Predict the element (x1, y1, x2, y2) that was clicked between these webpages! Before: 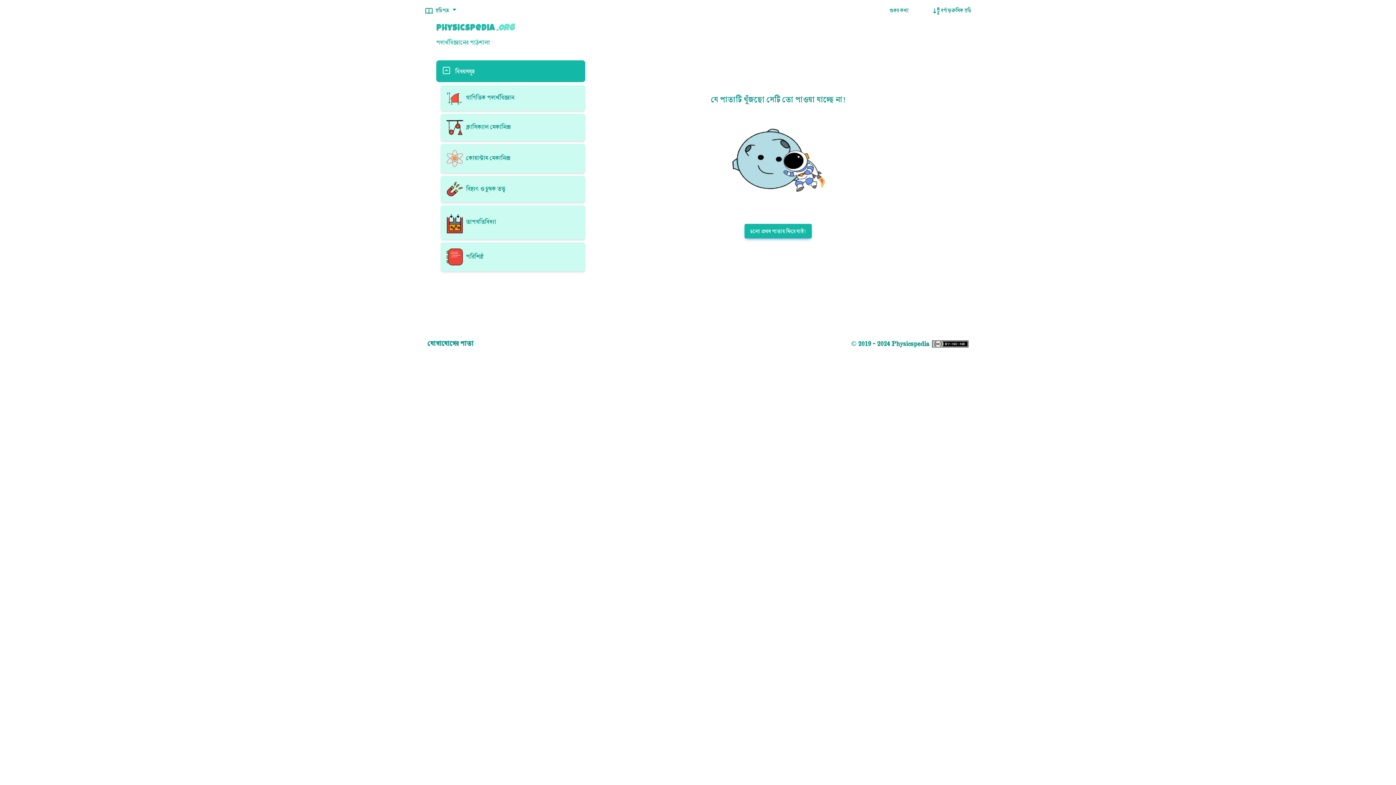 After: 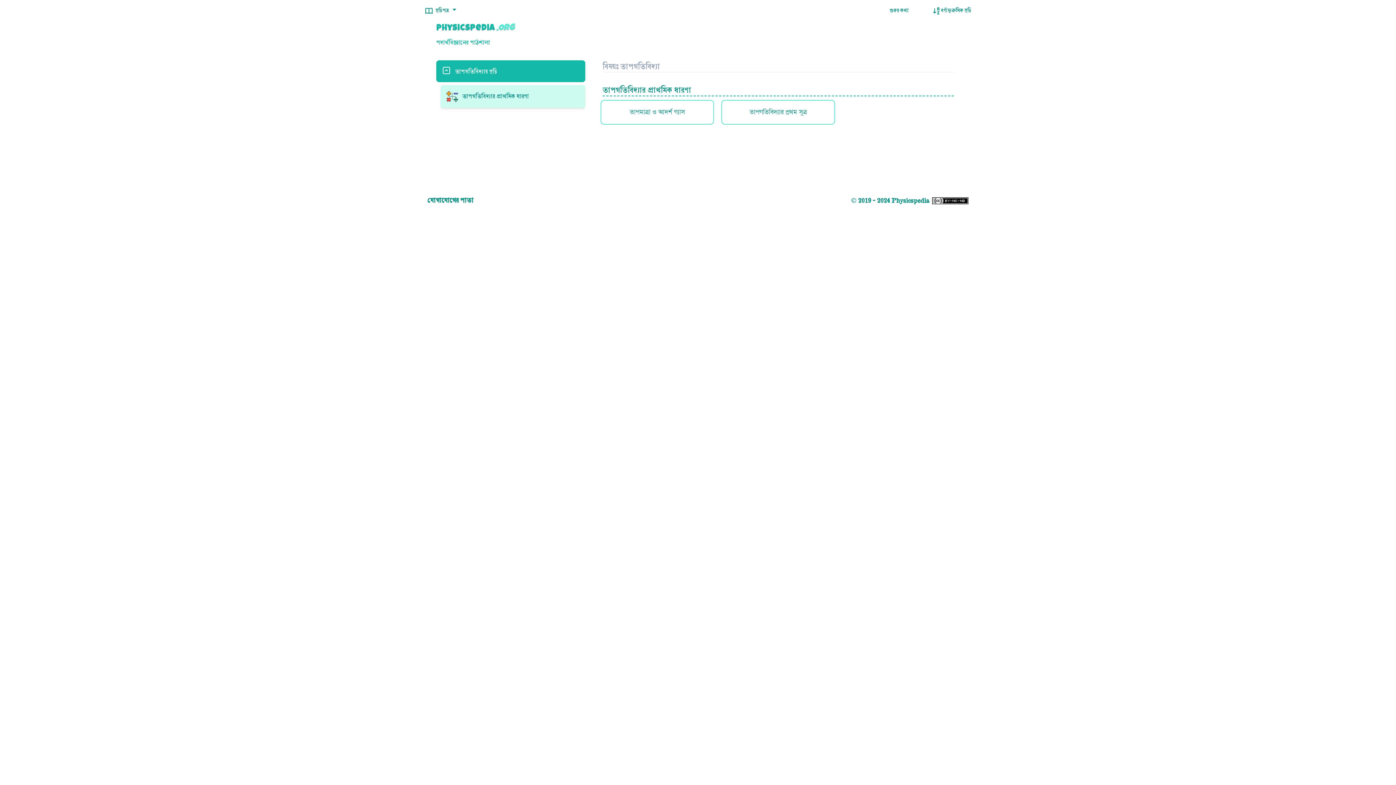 Action: label:  তাপগতিবিদ্যা bbox: (436, 205, 585, 239)